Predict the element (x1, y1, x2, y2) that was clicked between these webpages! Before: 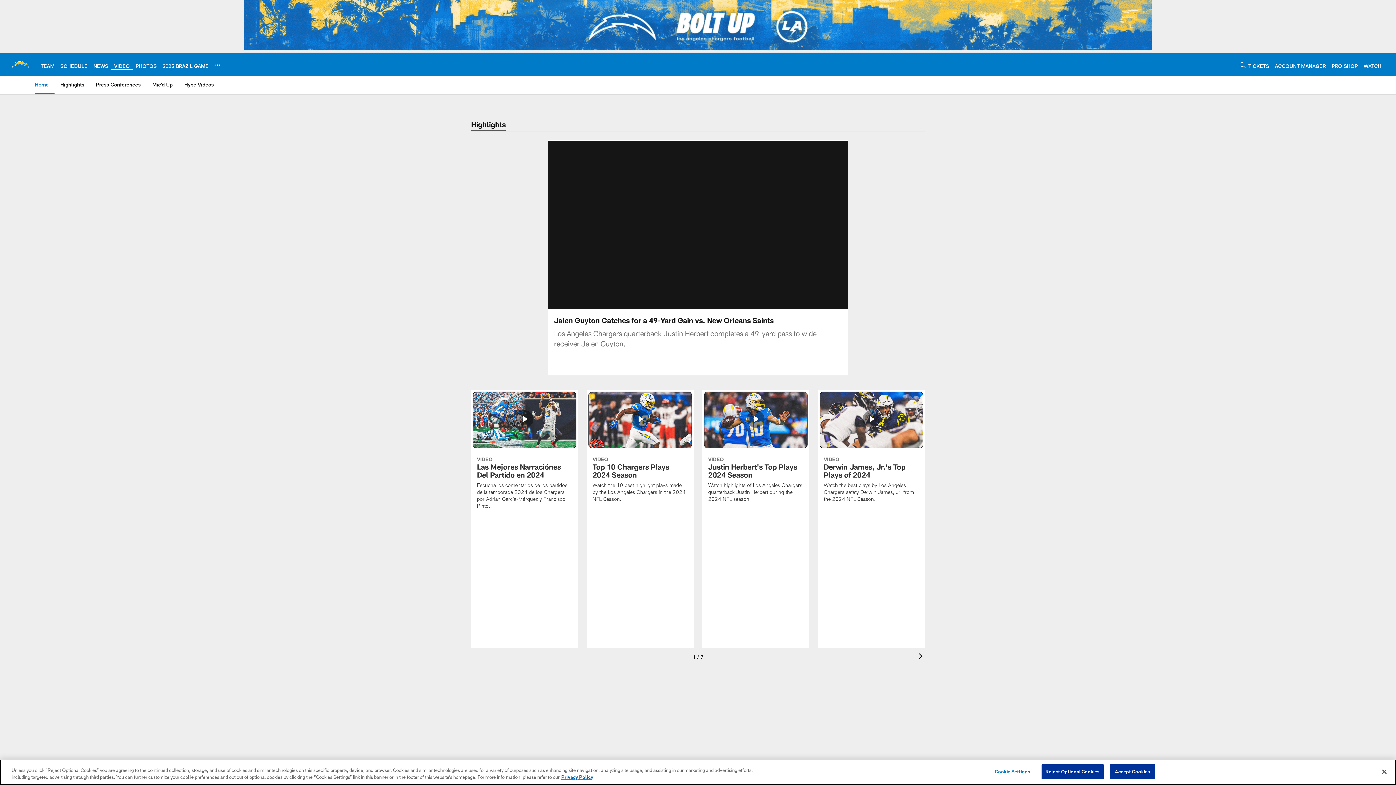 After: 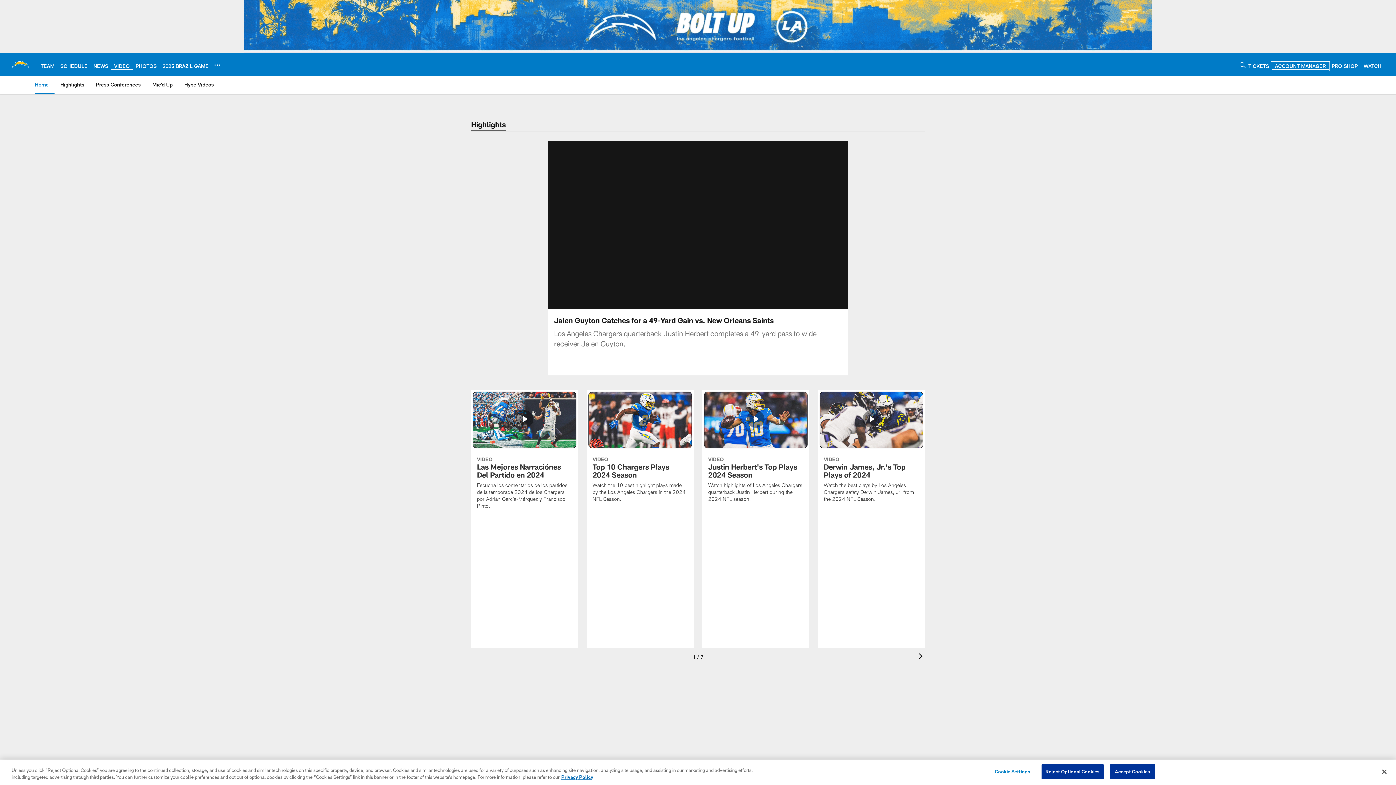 Action: bbox: (1275, 62, 1326, 68) label: ACCOUNT MANAGER